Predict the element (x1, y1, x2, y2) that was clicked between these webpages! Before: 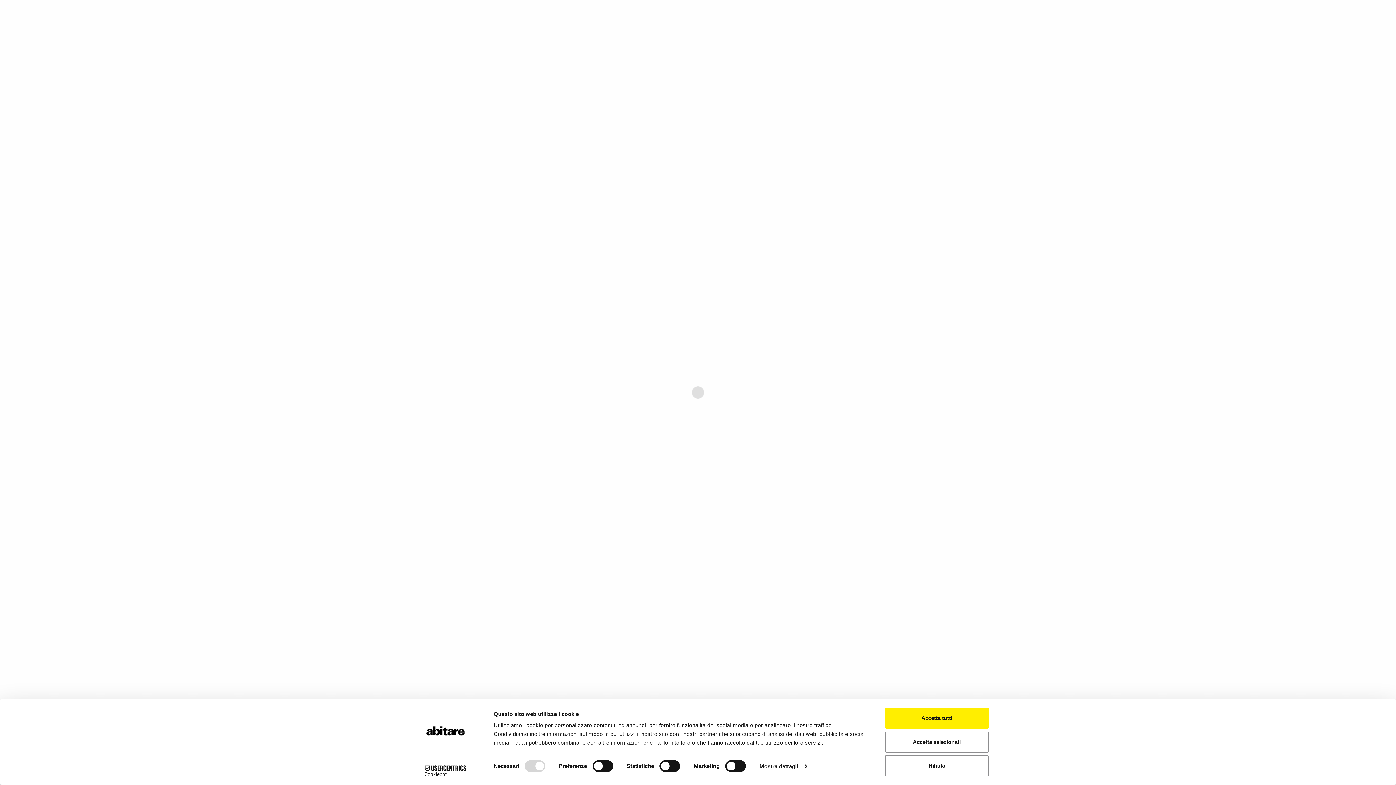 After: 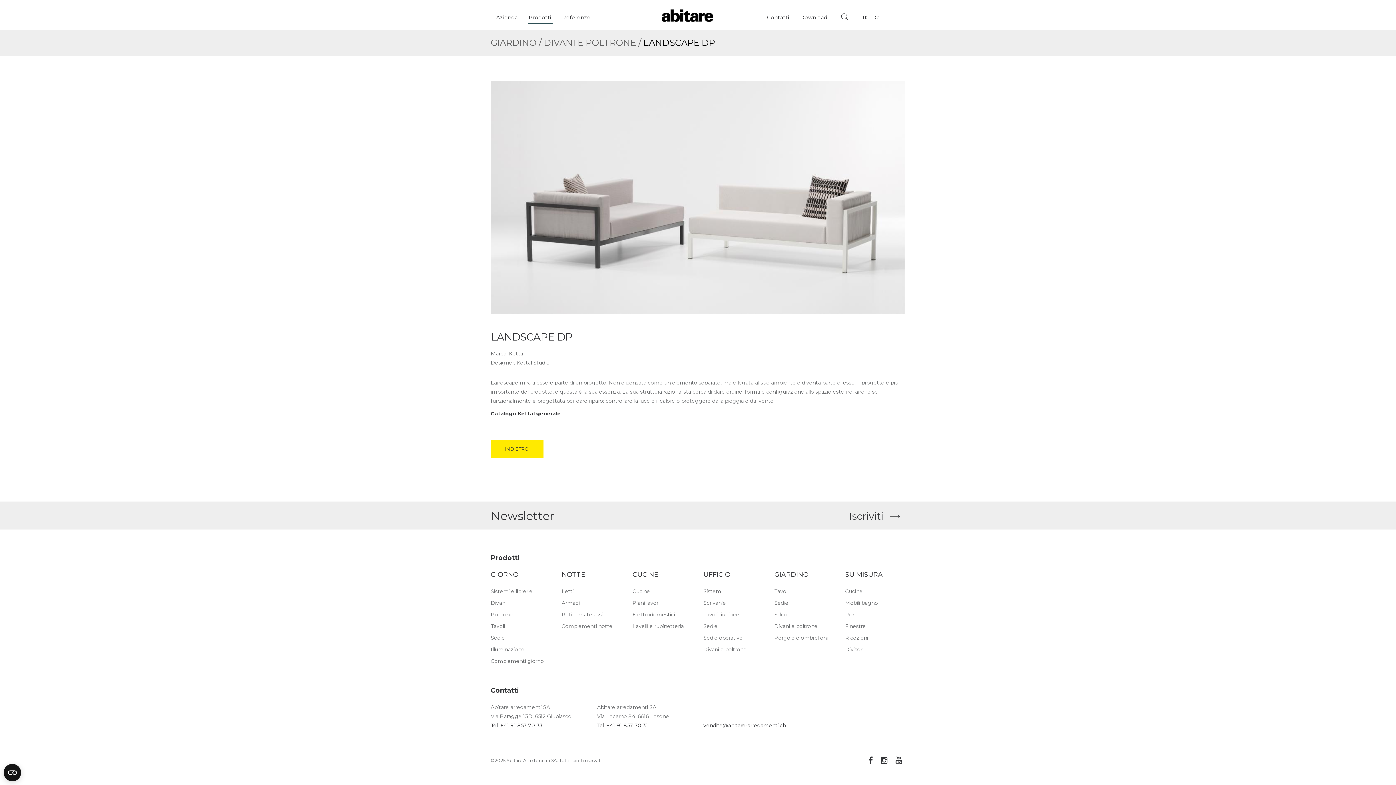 Action: bbox: (885, 708, 989, 729) label: Accetta tutti